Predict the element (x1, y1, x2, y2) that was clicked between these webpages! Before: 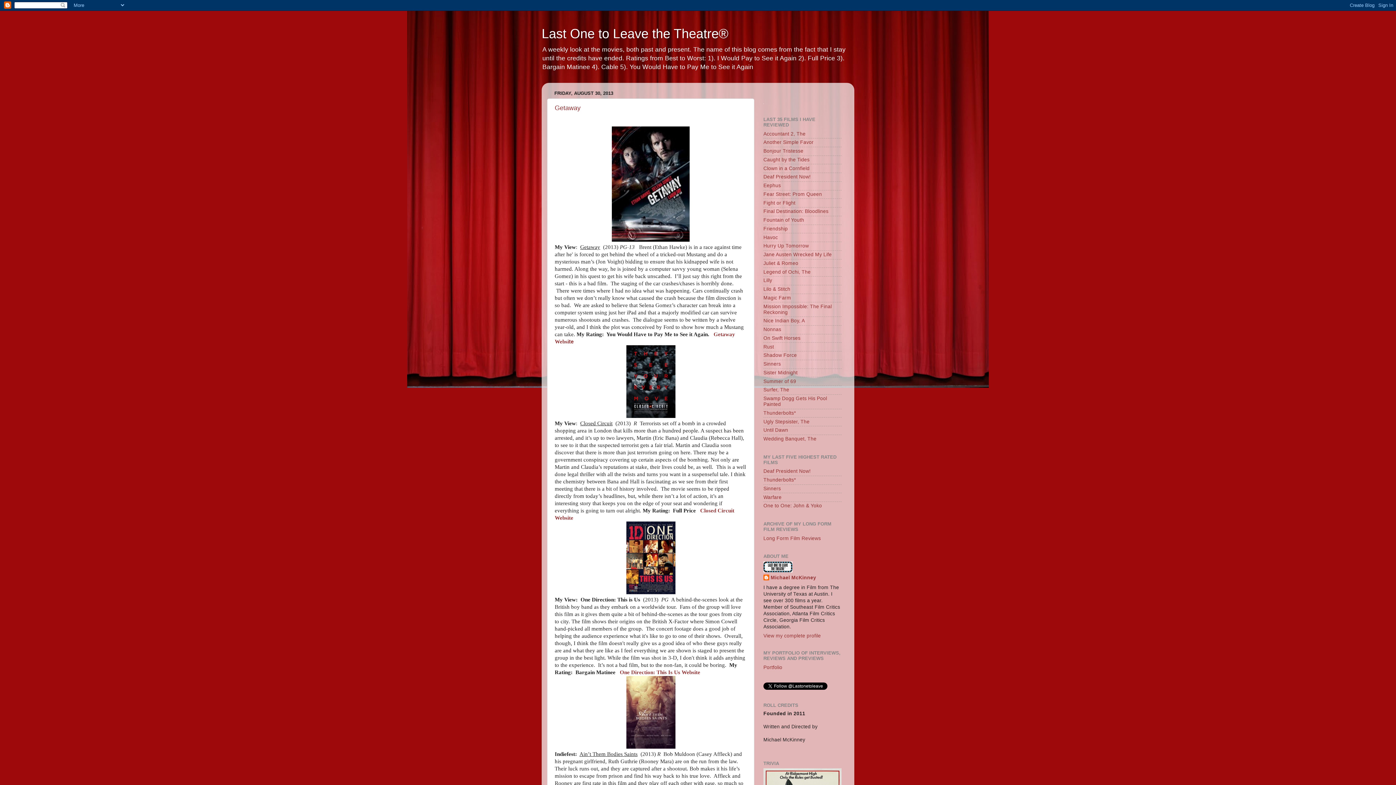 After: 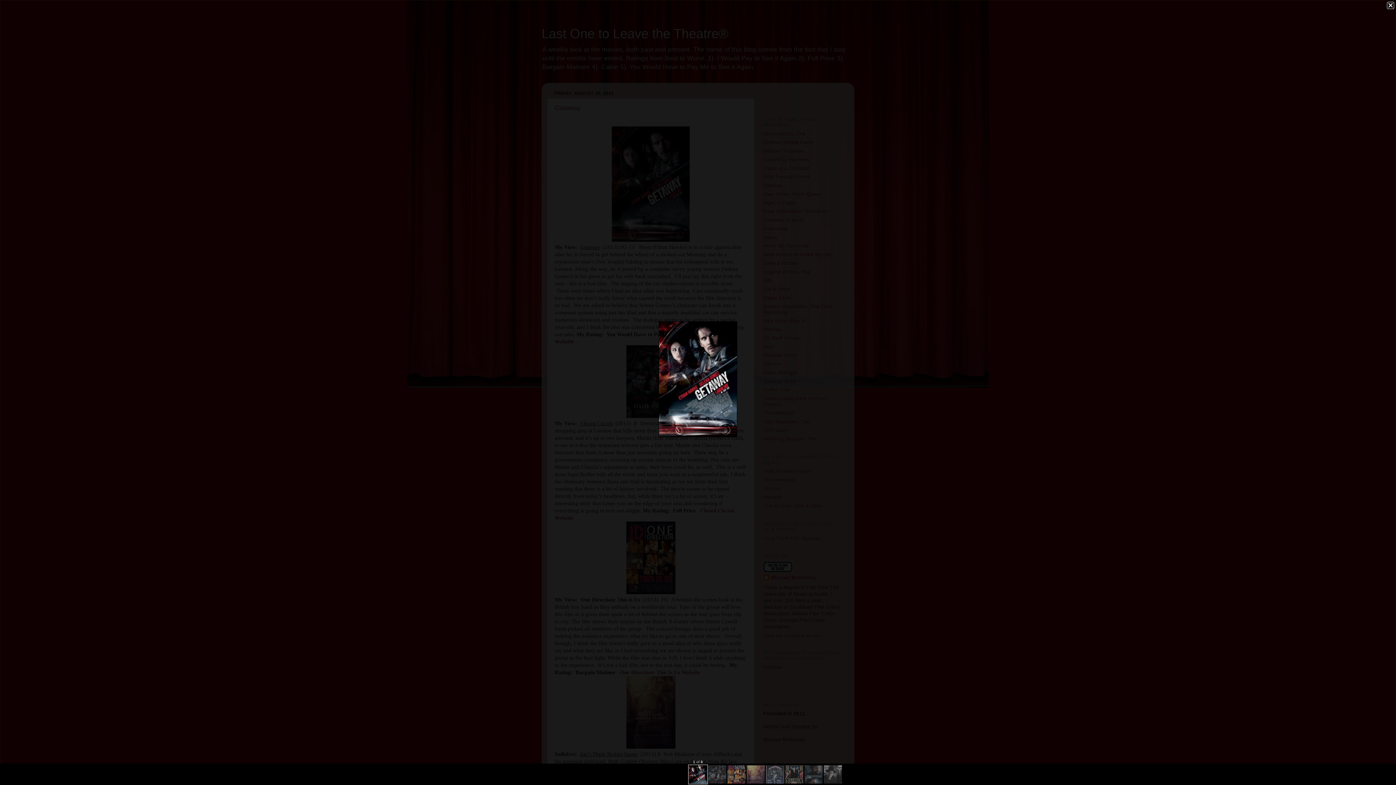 Action: bbox: (612, 237, 689, 242)